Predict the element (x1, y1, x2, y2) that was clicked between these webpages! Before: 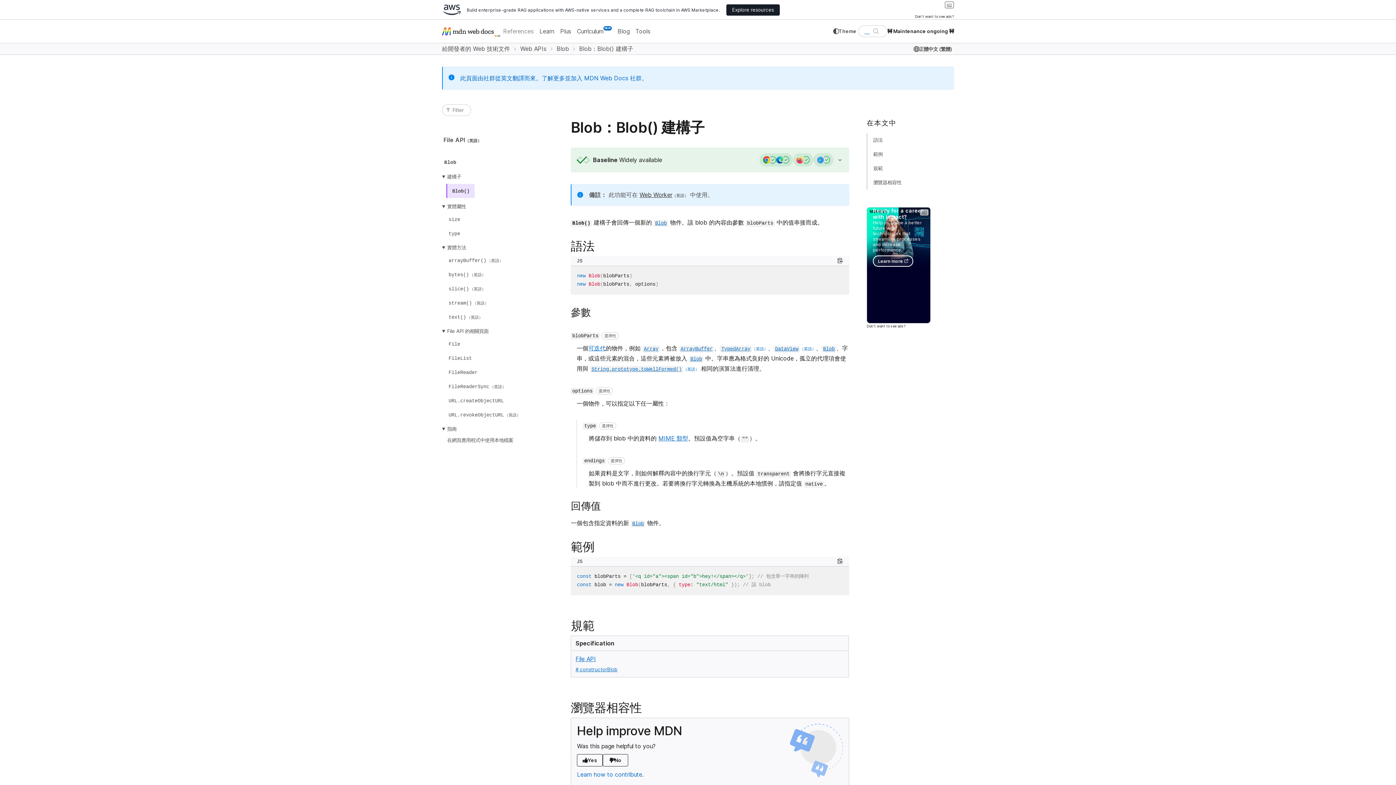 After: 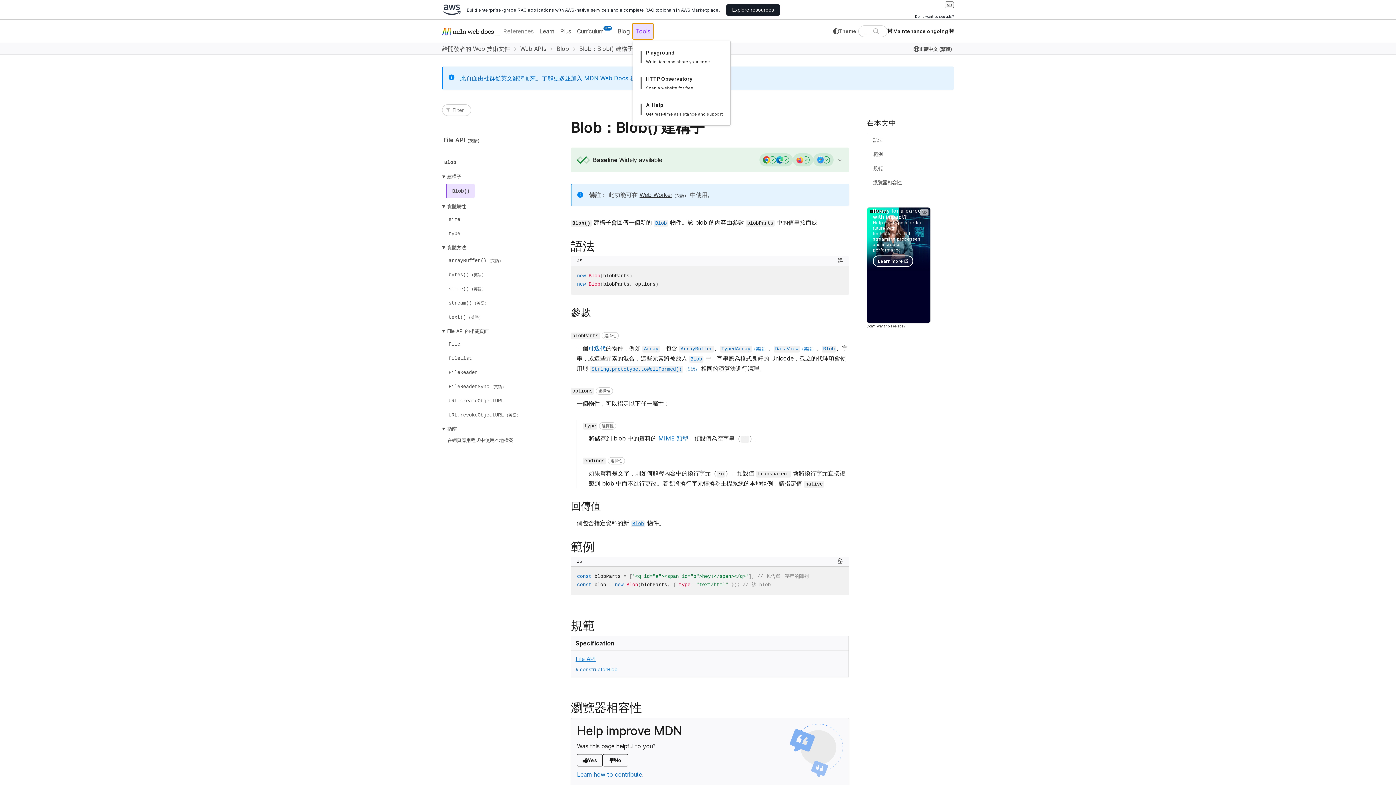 Action: bbox: (632, 23, 653, 39) label: Tools